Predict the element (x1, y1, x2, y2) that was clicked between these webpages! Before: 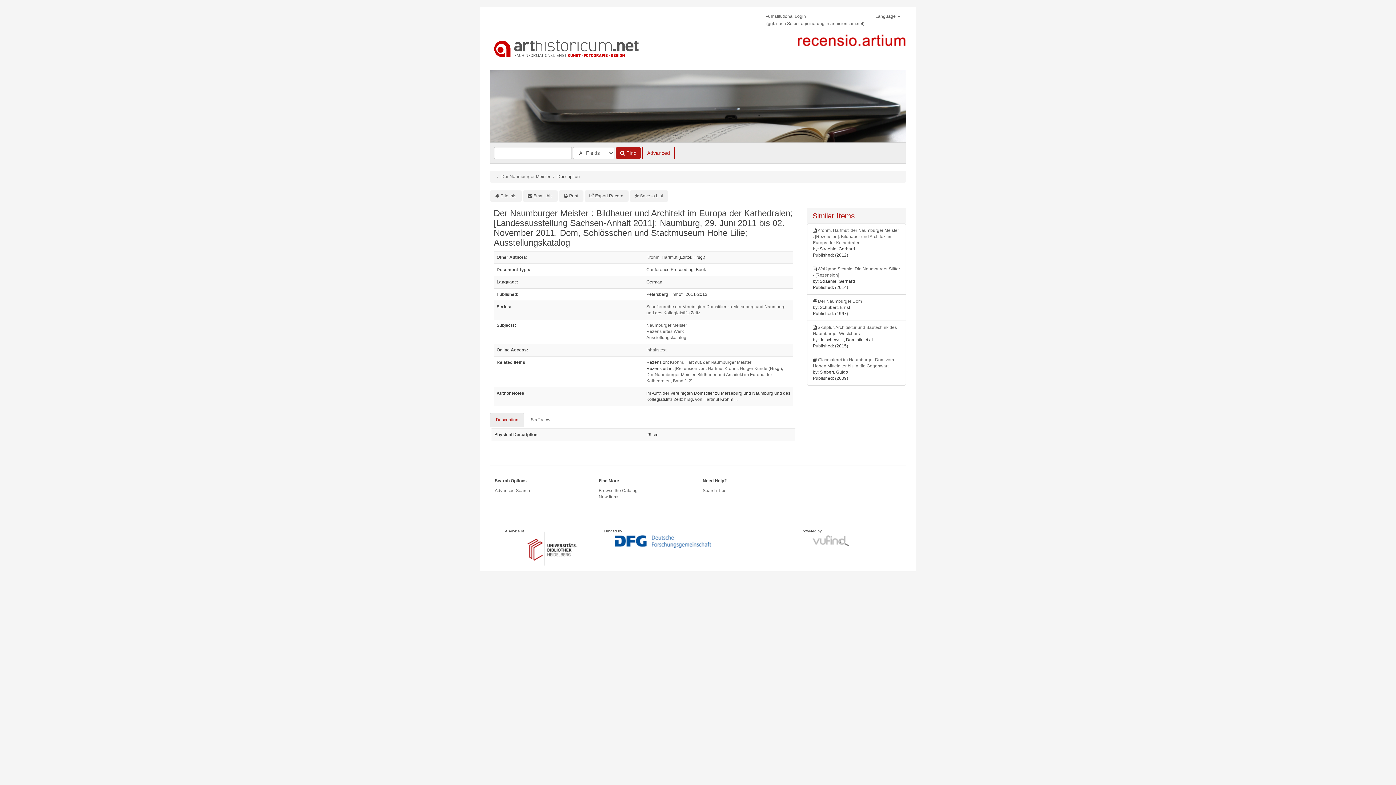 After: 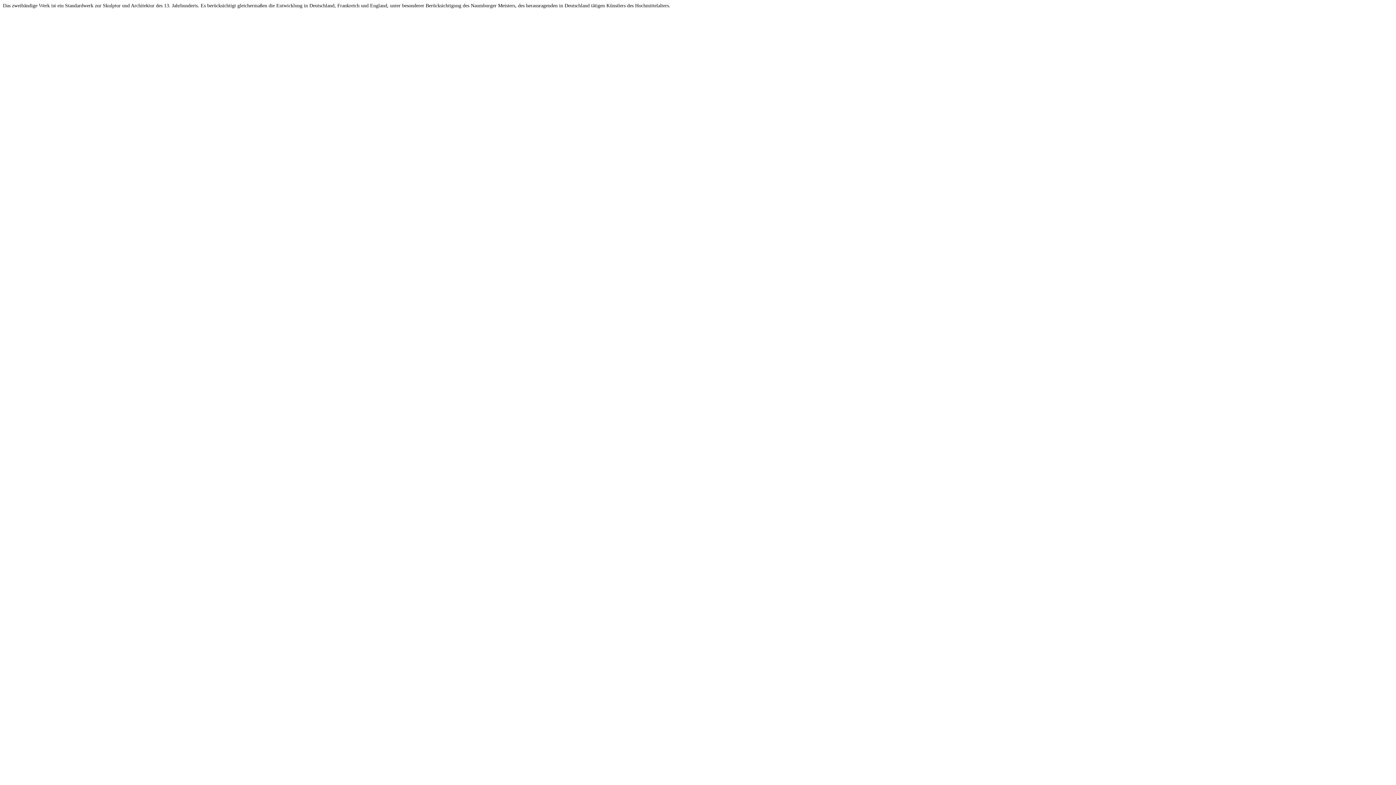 Action: bbox: (646, 347, 666, 352) label: Inhaltstext